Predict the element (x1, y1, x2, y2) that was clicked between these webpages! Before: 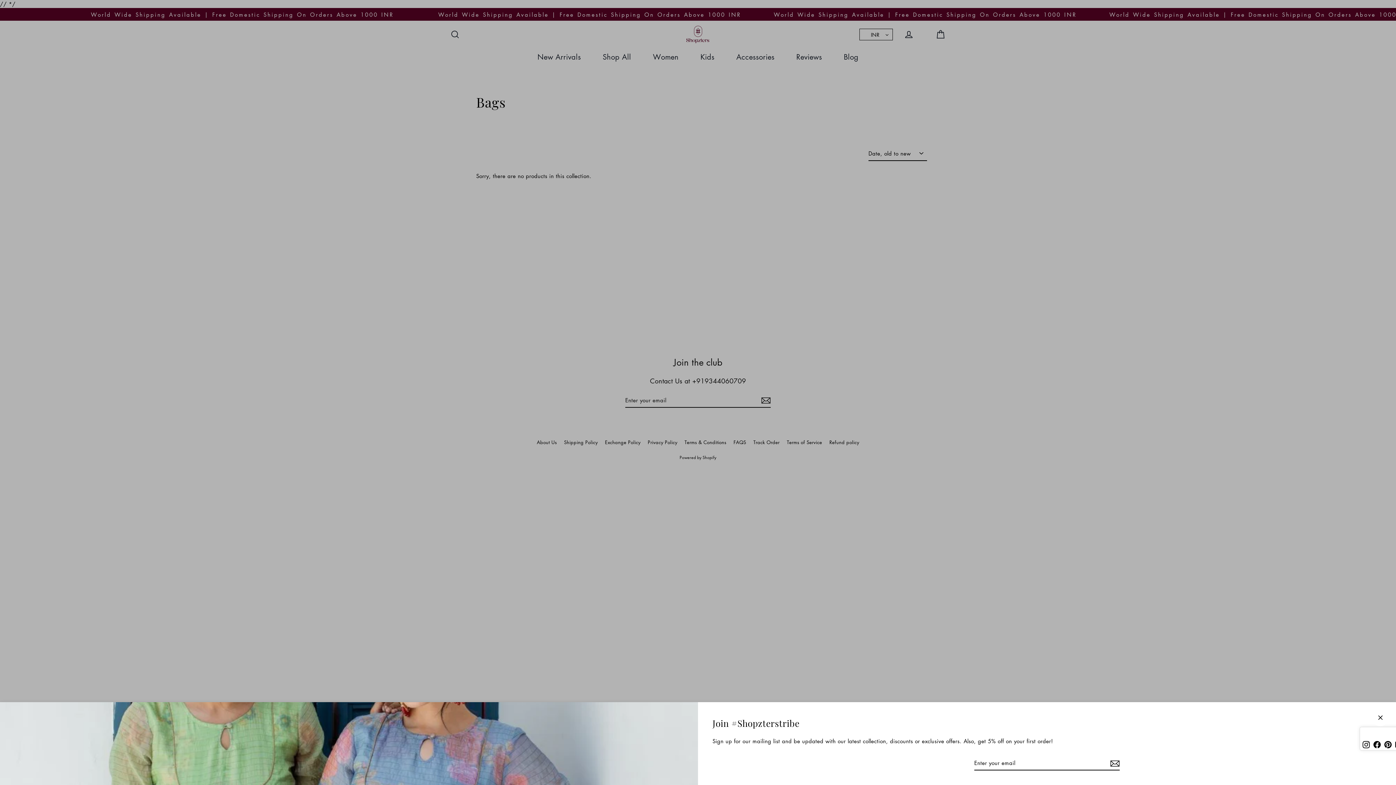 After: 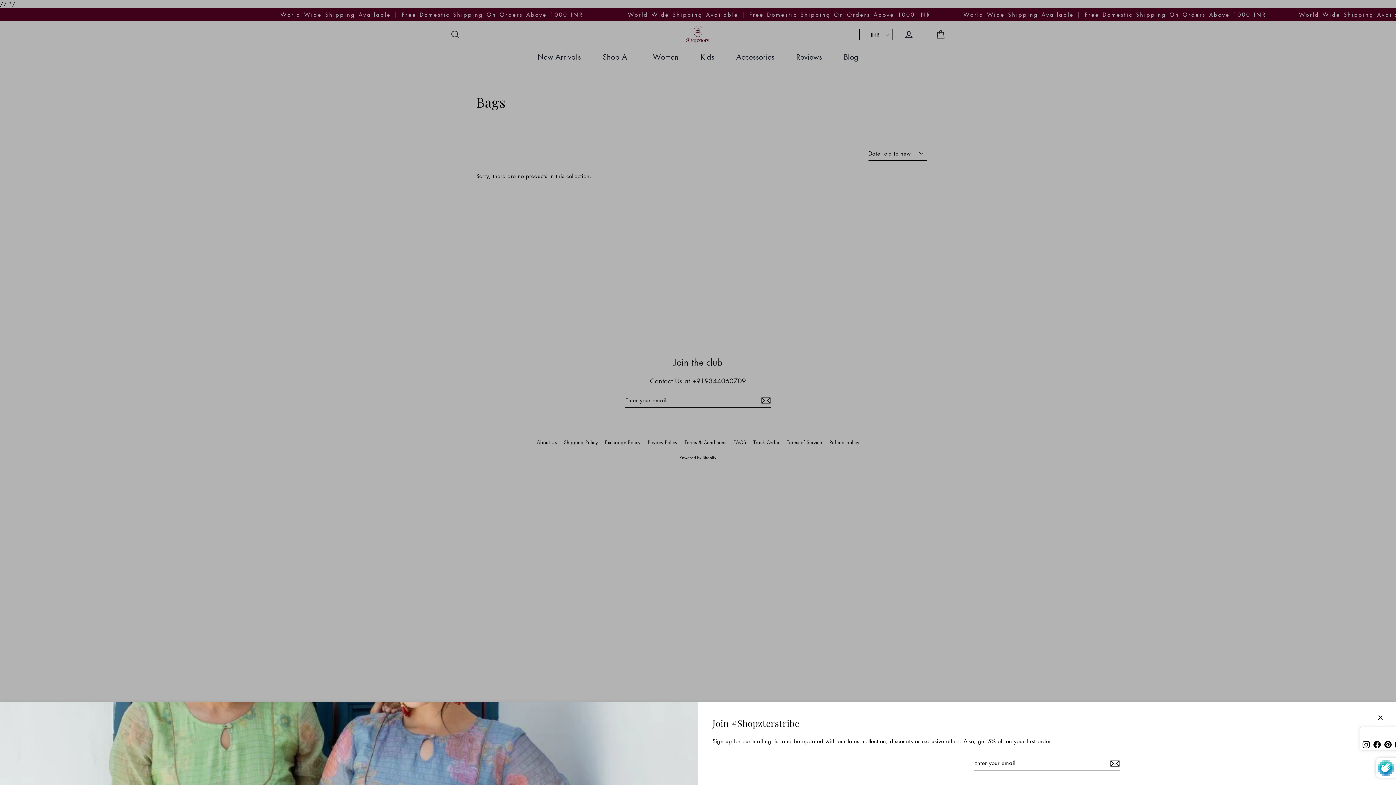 Action: bbox: (1108, 759, 1120, 773)